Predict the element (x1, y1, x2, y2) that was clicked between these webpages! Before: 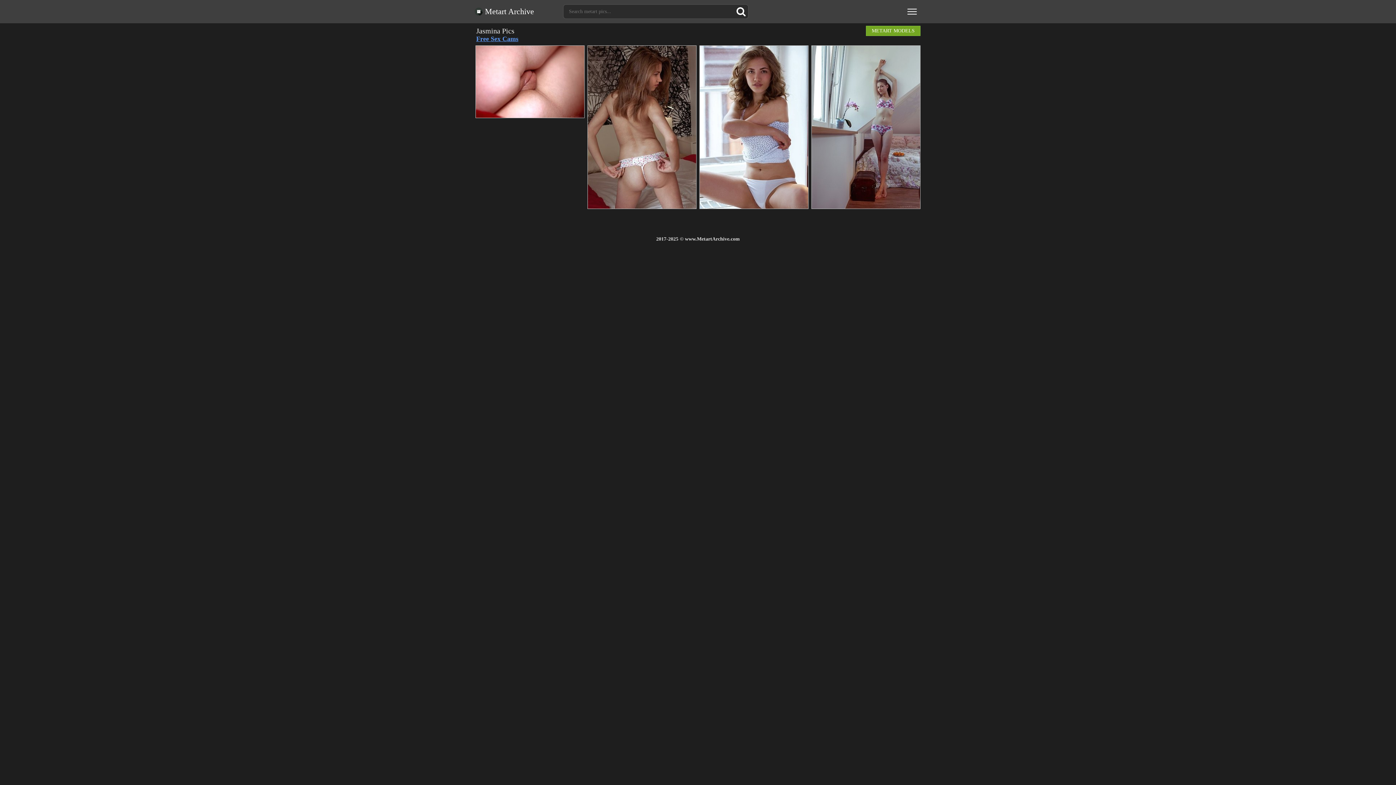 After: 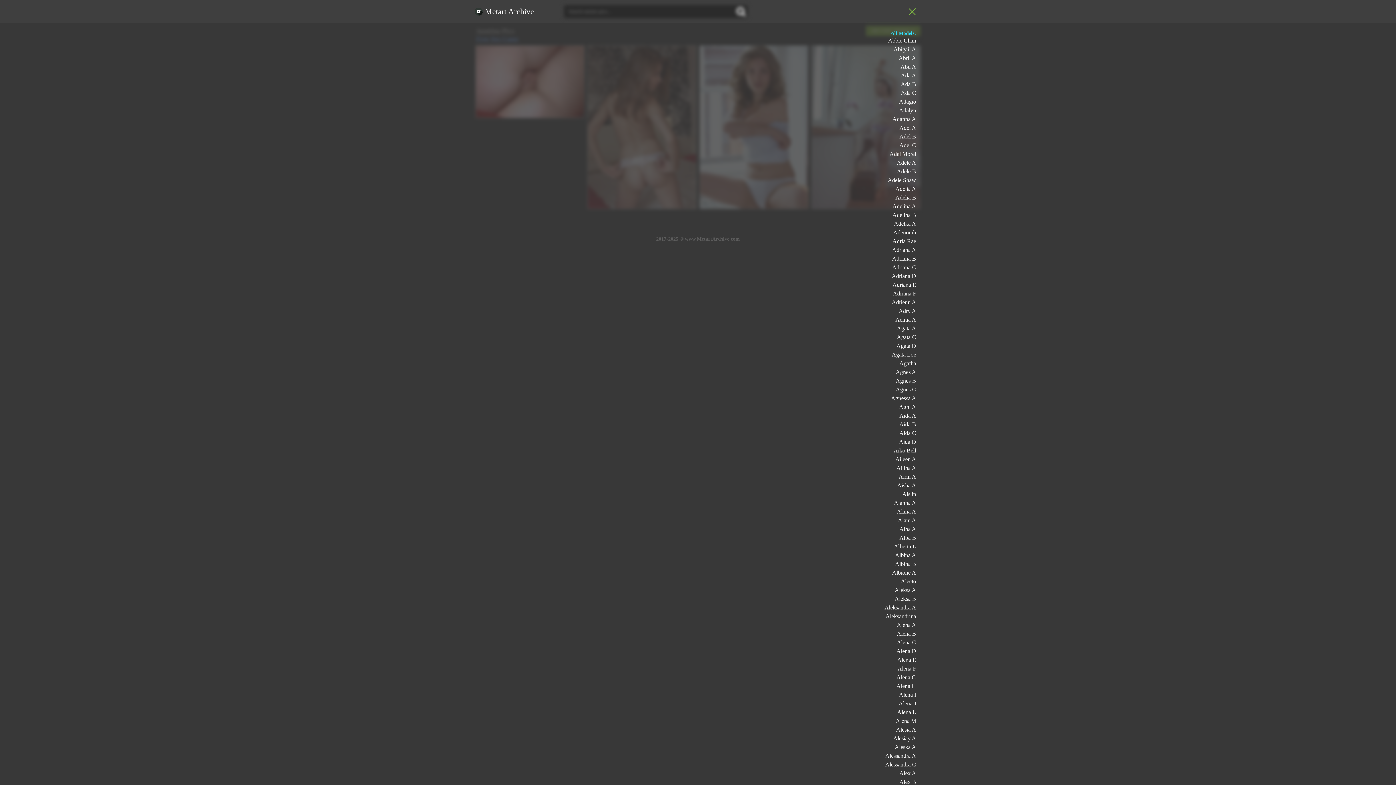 Action: label: Menu bbox: (905, 4, 919, 18)